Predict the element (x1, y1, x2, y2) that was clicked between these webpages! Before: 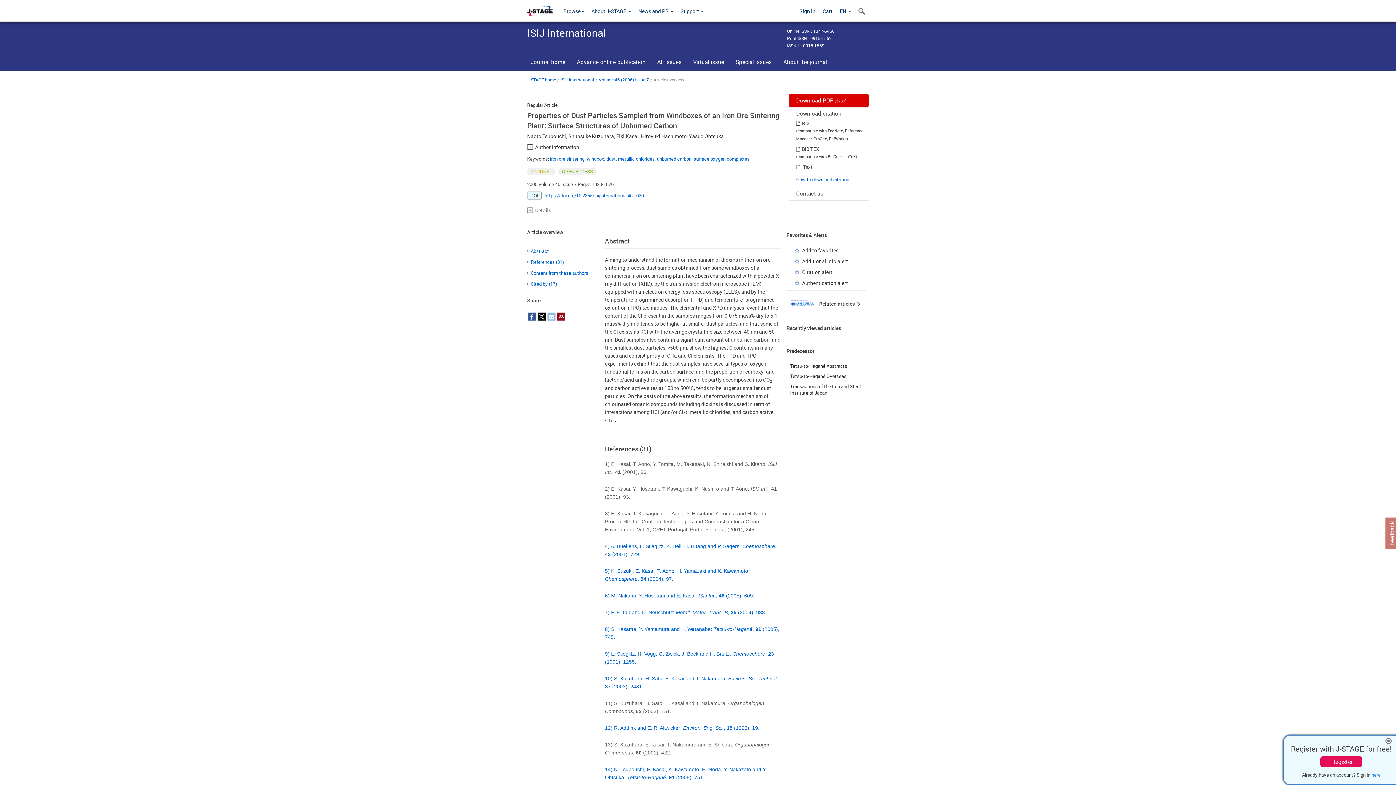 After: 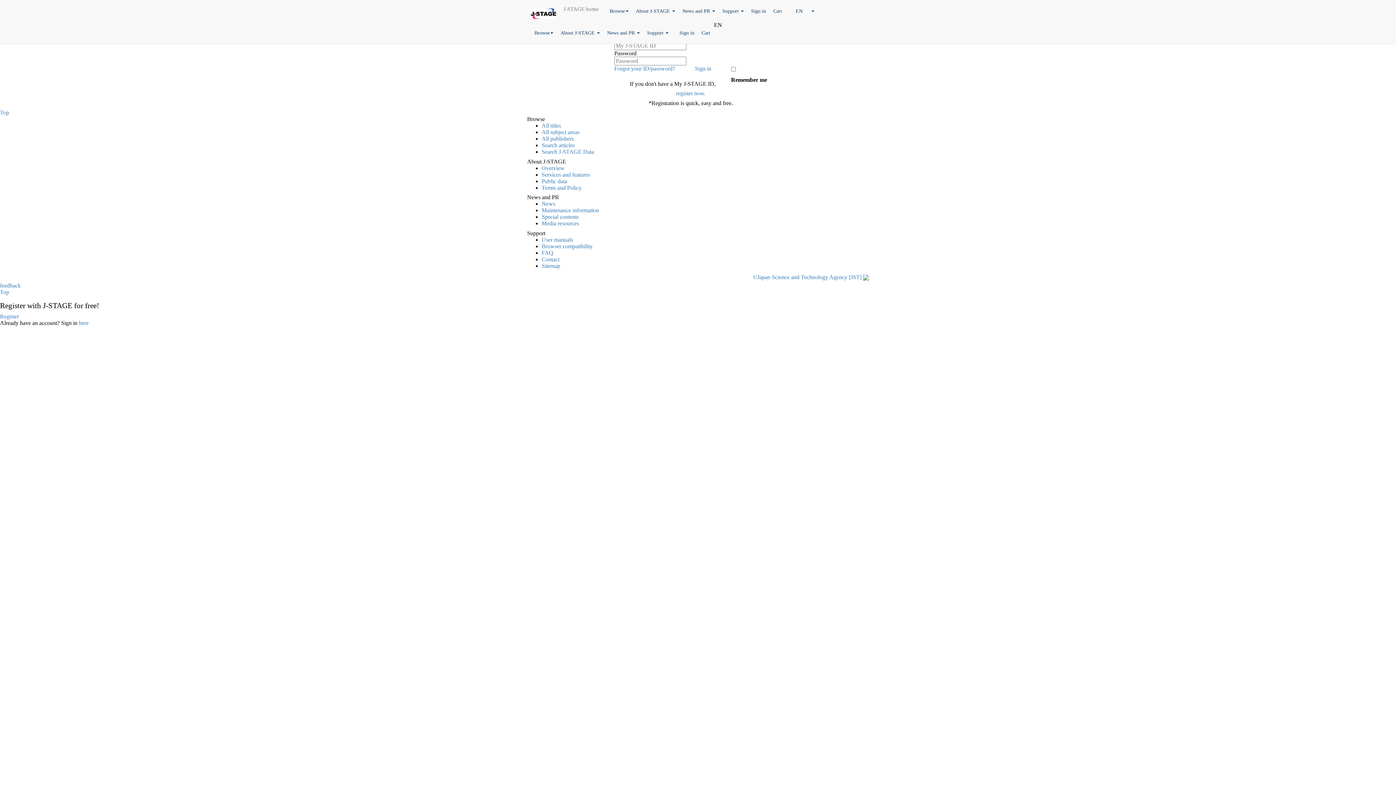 Action: label: Sign in bbox: (796, 0, 819, 21)